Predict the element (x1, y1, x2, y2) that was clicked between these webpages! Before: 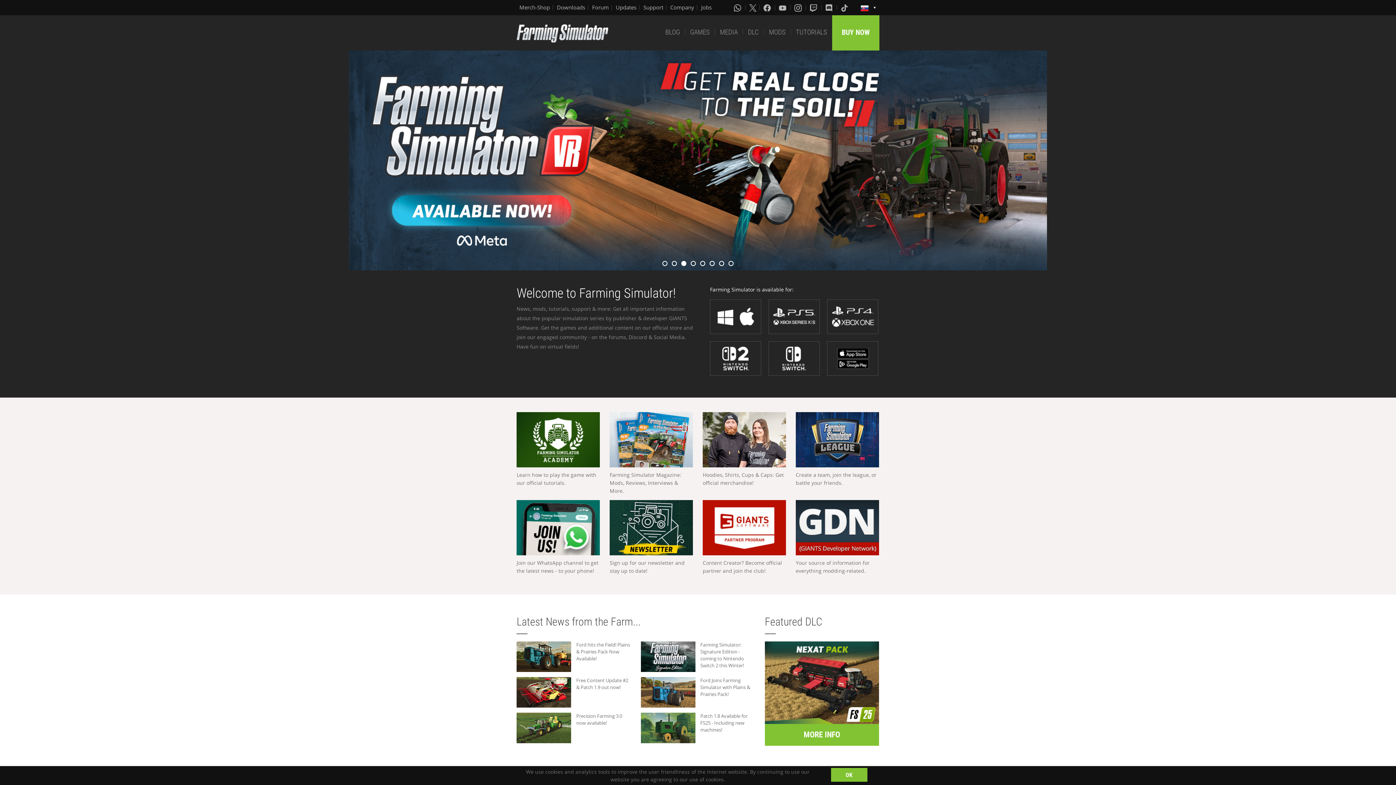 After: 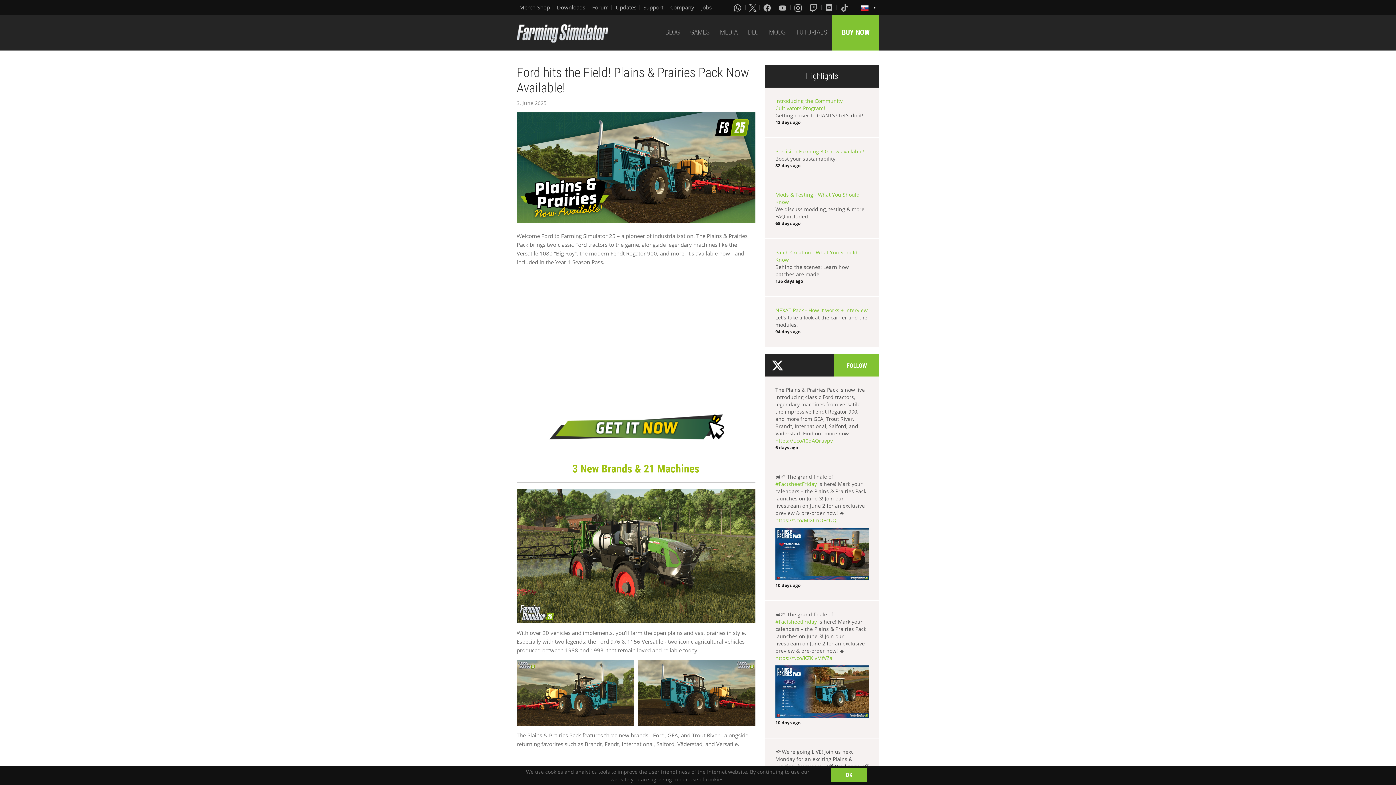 Action: bbox: (516, 641, 571, 672)